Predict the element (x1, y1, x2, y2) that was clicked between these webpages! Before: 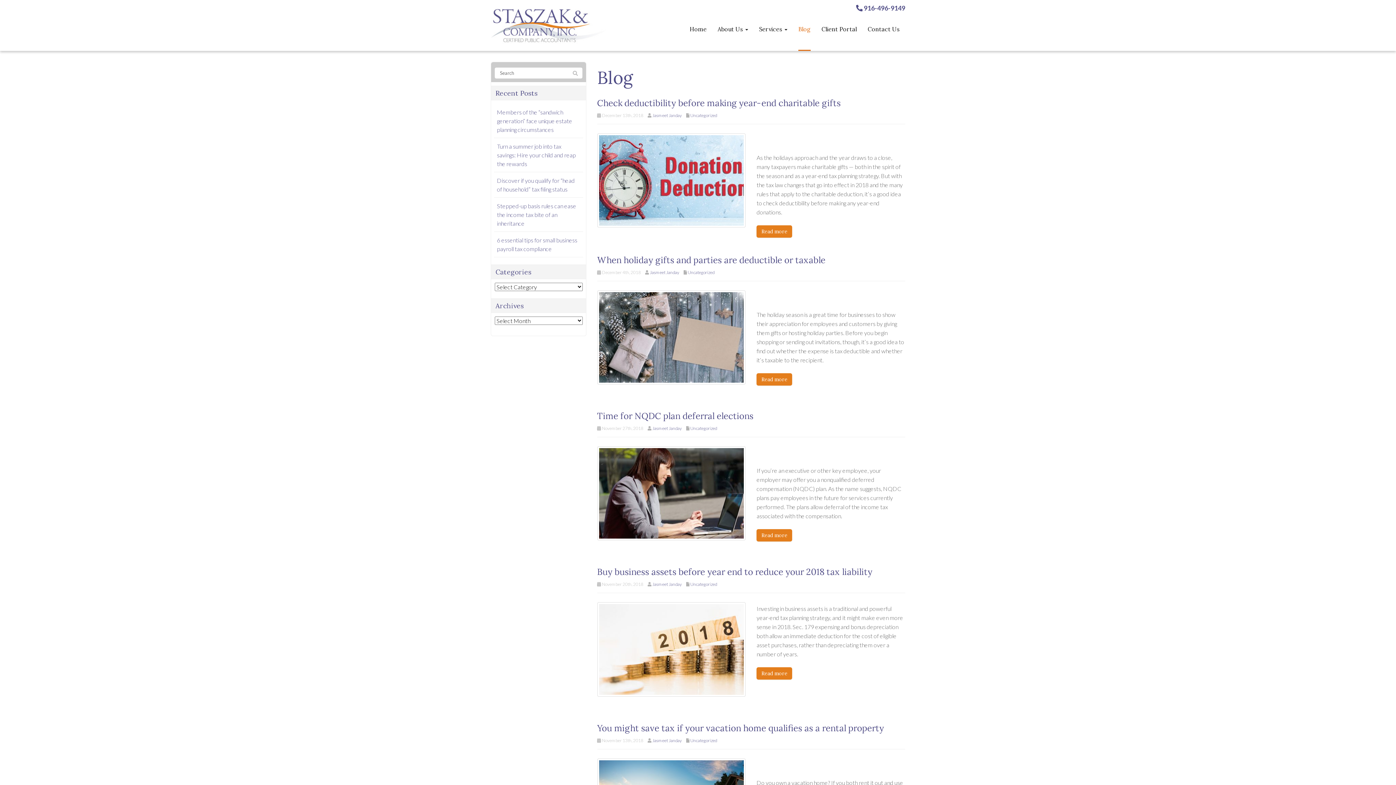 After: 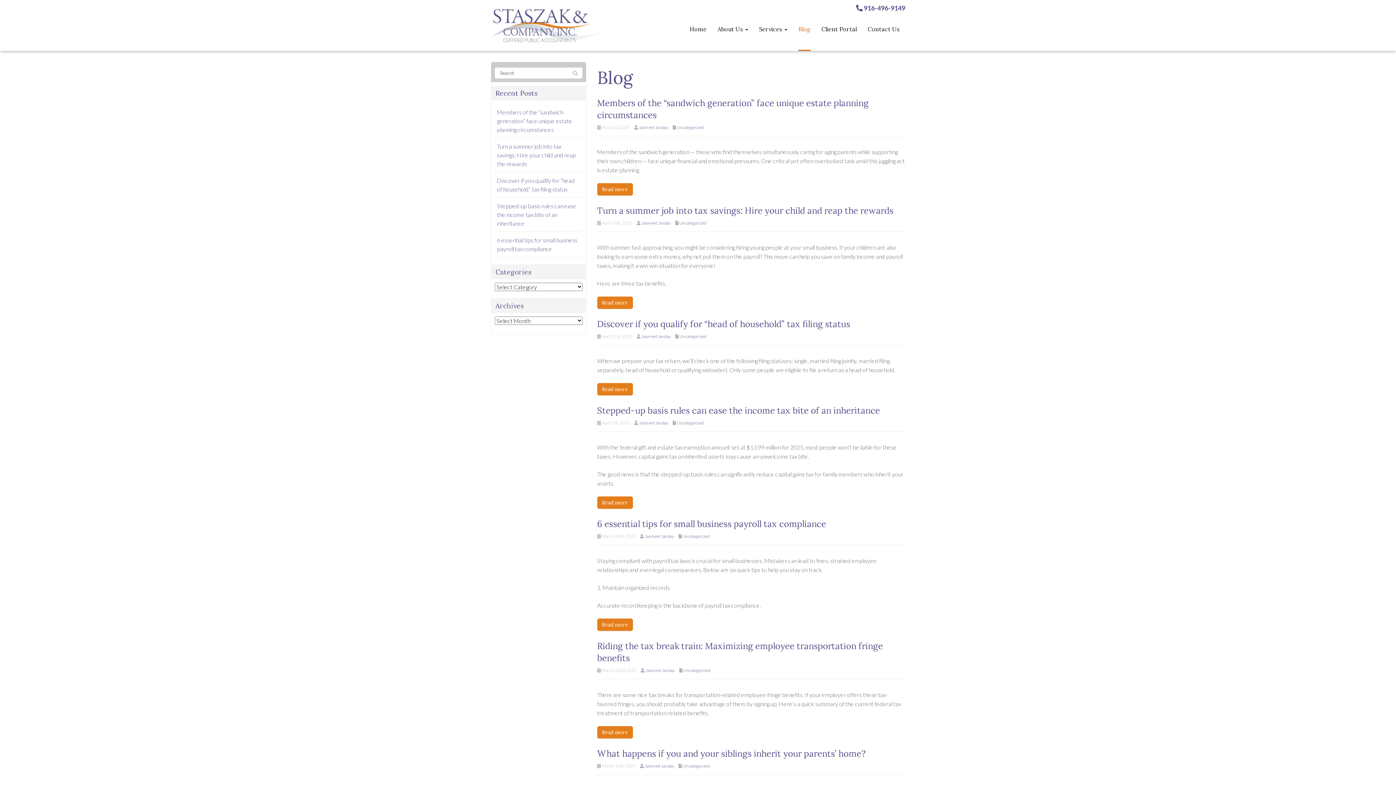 Action: label: Blog bbox: (798, 18, 810, 40)